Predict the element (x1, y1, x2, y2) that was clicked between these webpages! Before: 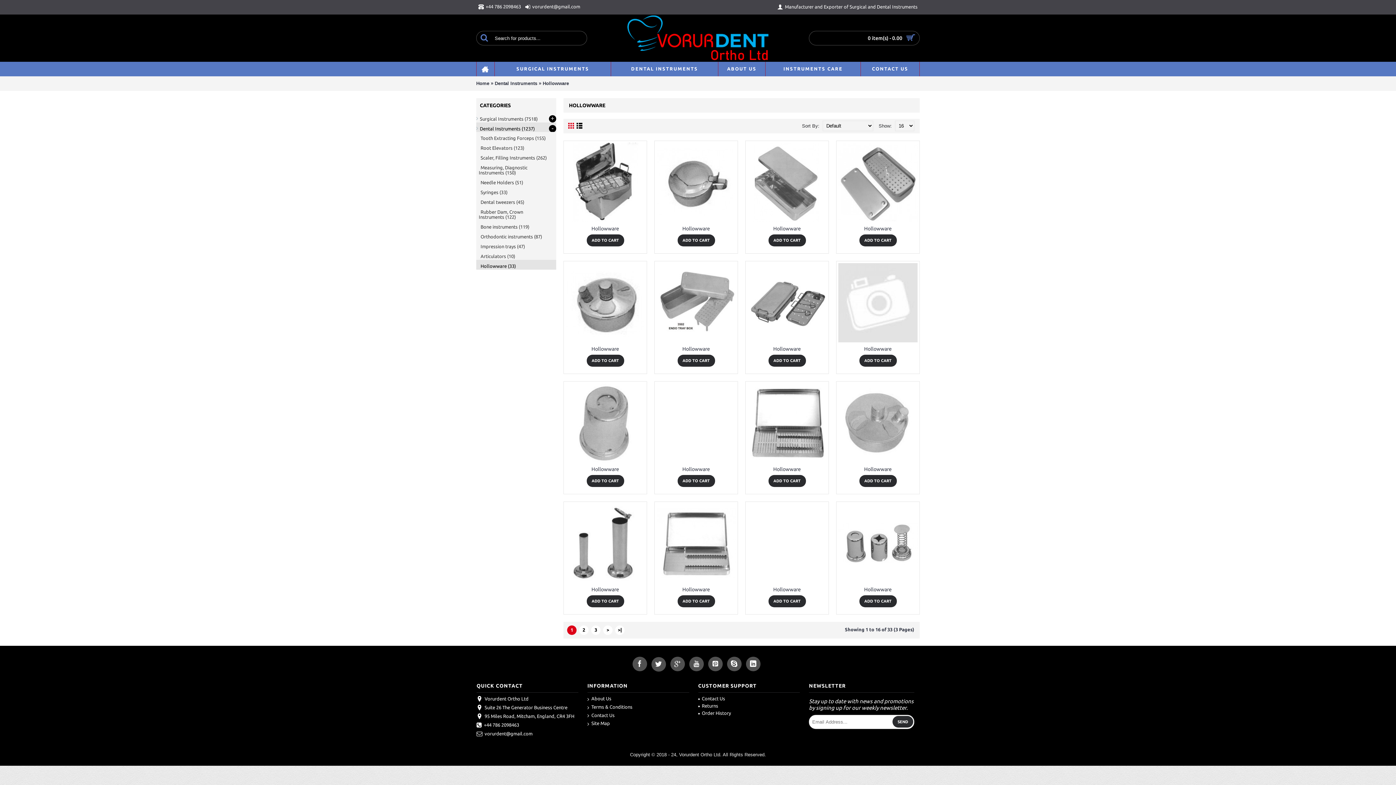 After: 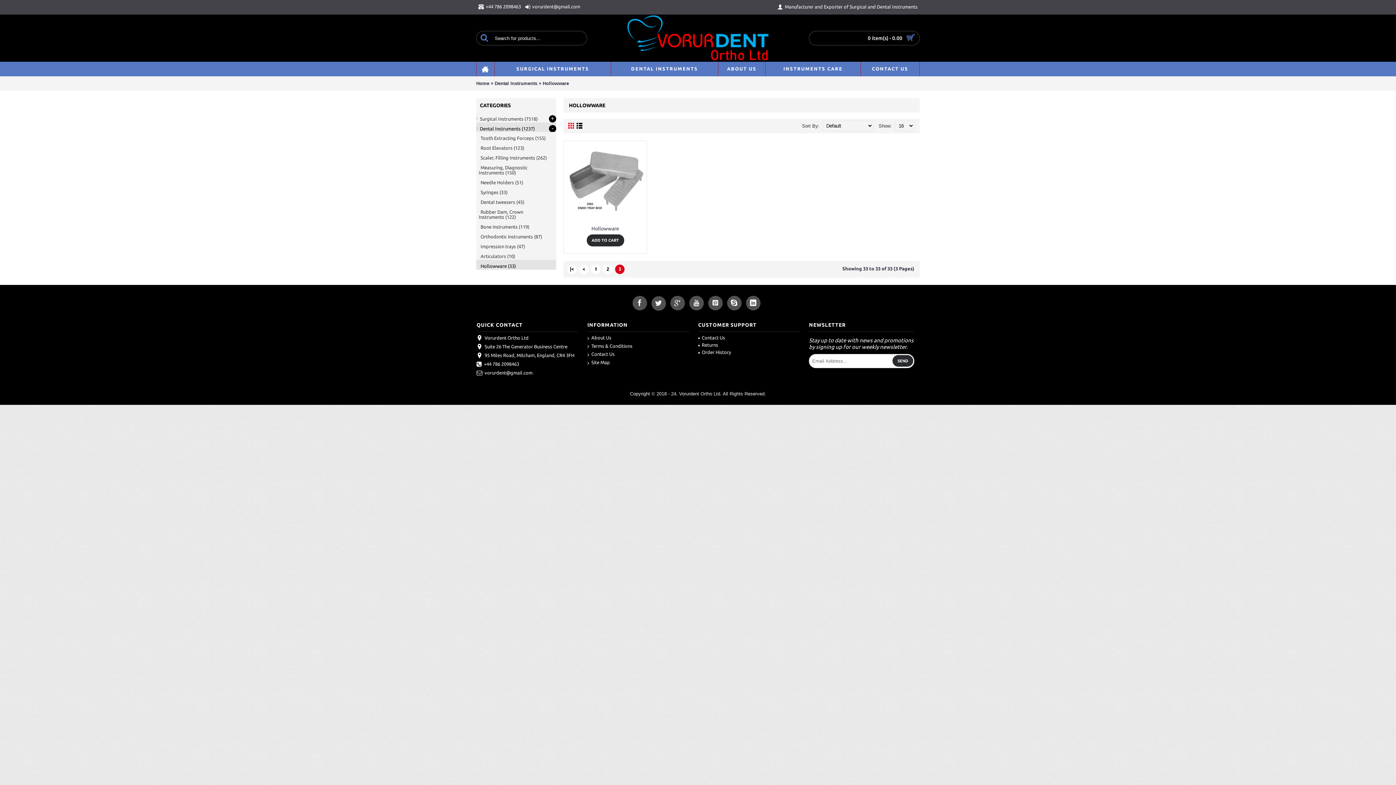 Action: label: >| bbox: (615, 625, 624, 635)